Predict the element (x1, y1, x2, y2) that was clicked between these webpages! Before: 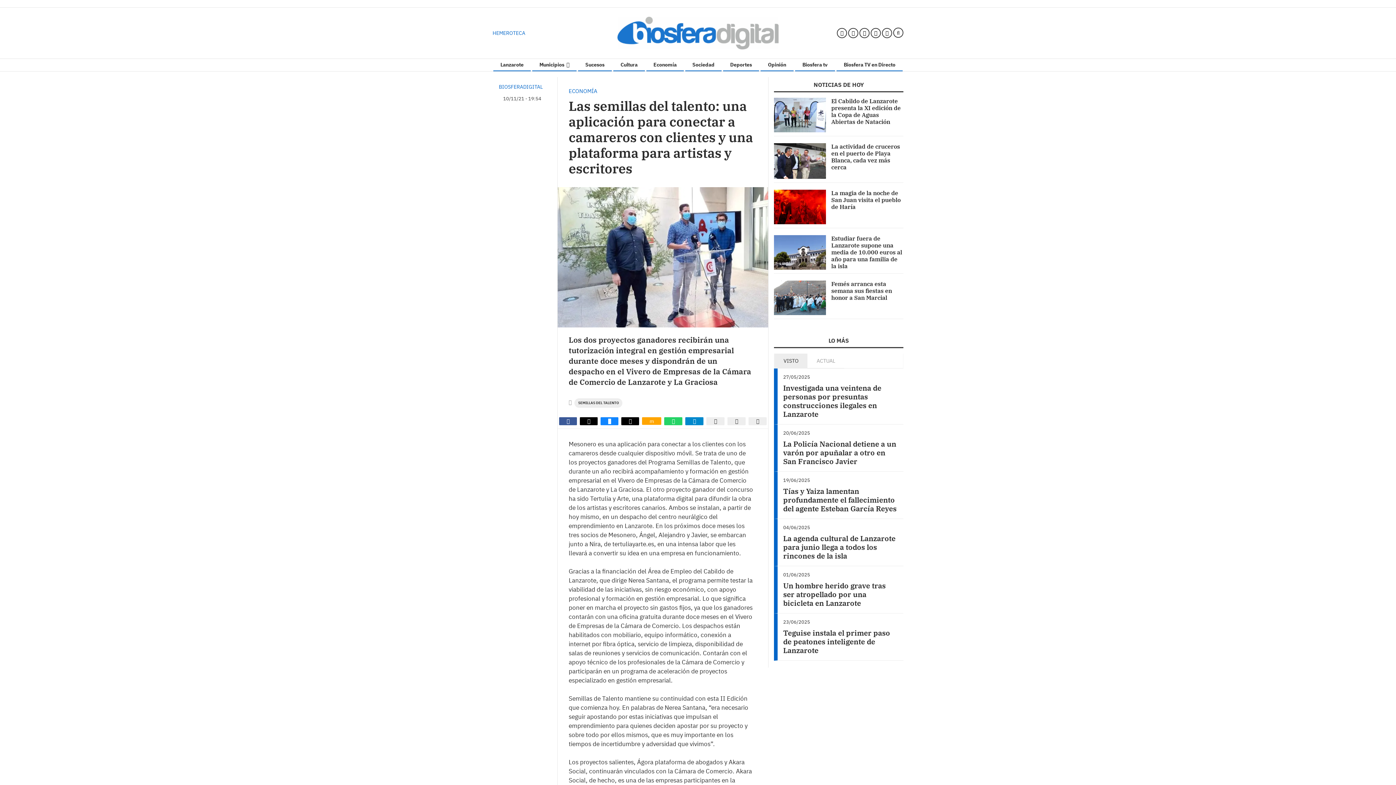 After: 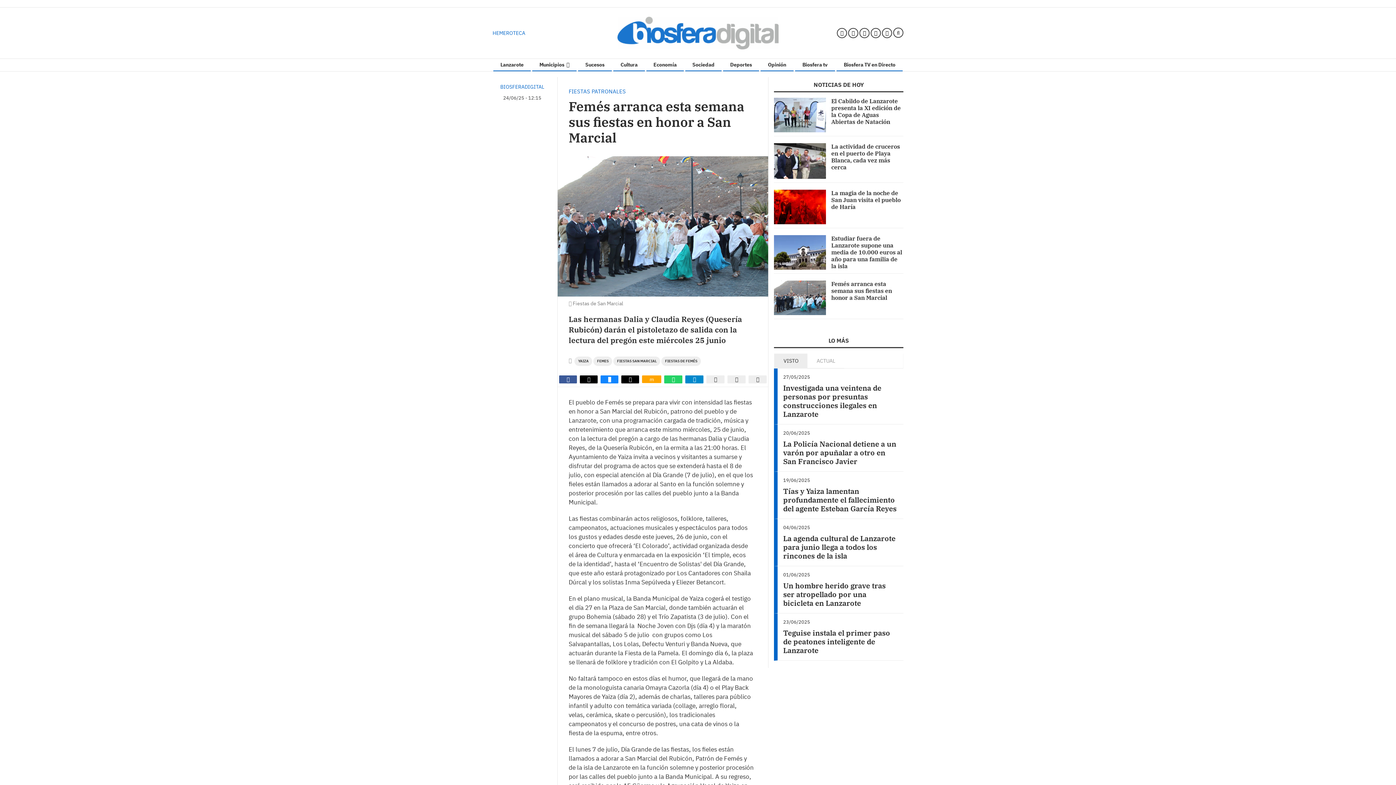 Action: label: Femés arranca esta semana sus fiestas en honor a San Marcial bbox: (831, 280, 892, 301)